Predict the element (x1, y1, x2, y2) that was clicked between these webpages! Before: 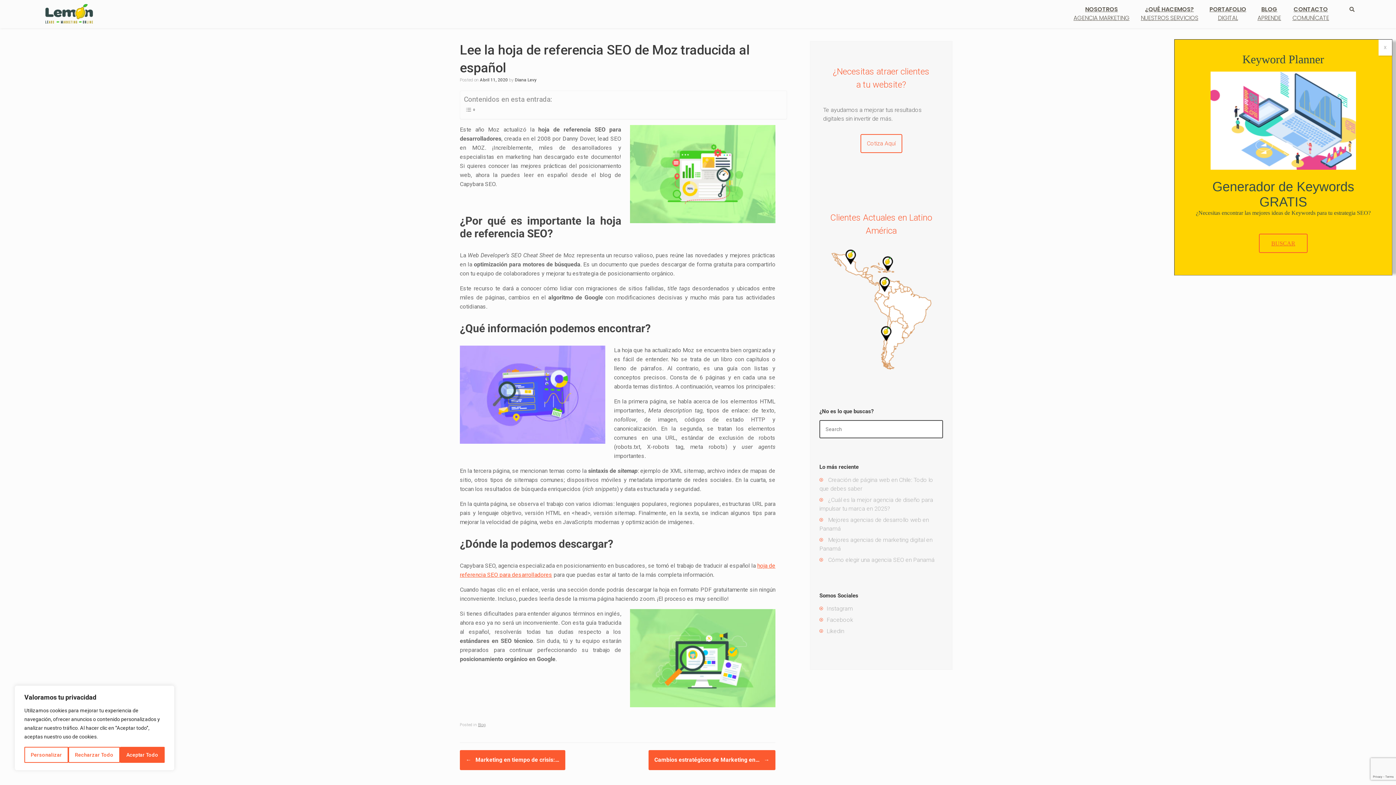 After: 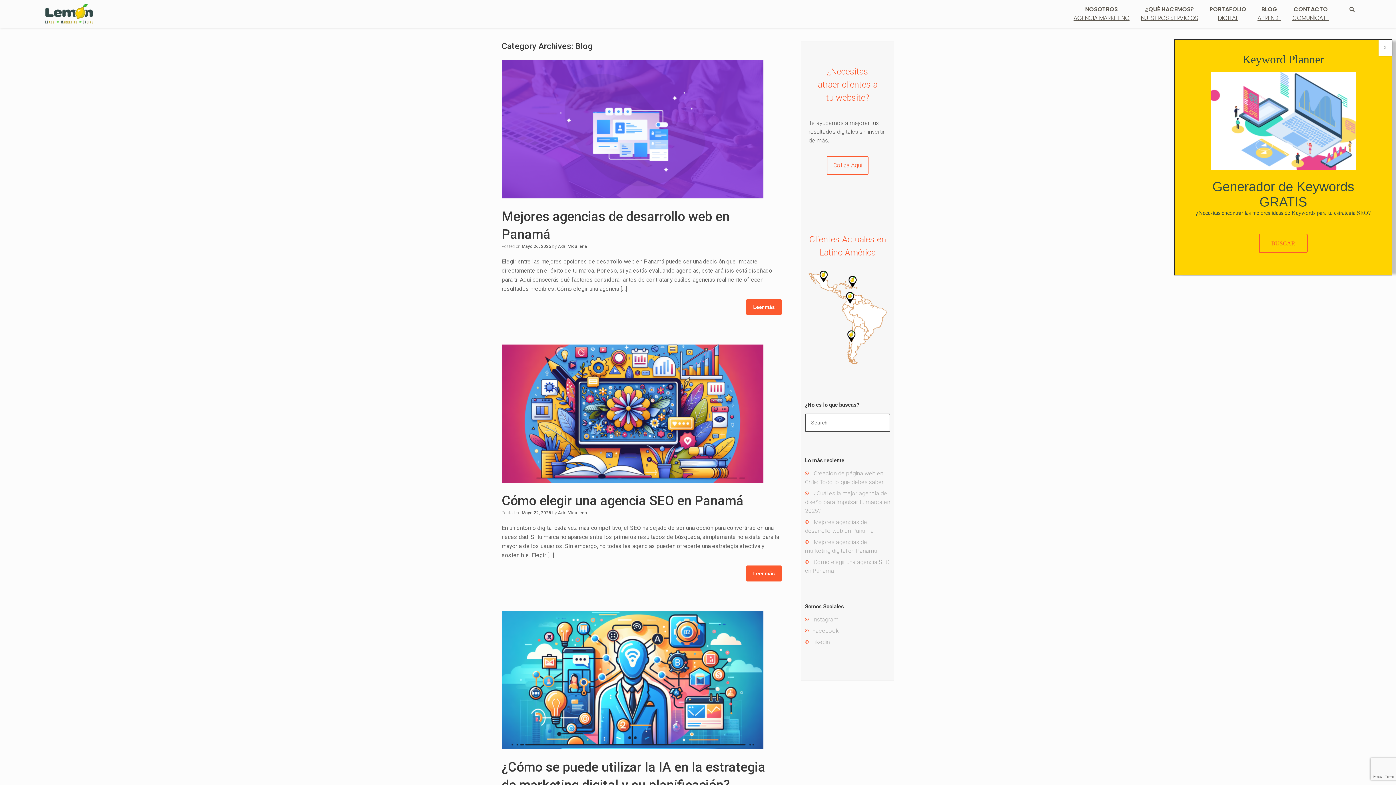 Action: bbox: (478, 722, 485, 727) label: Blog